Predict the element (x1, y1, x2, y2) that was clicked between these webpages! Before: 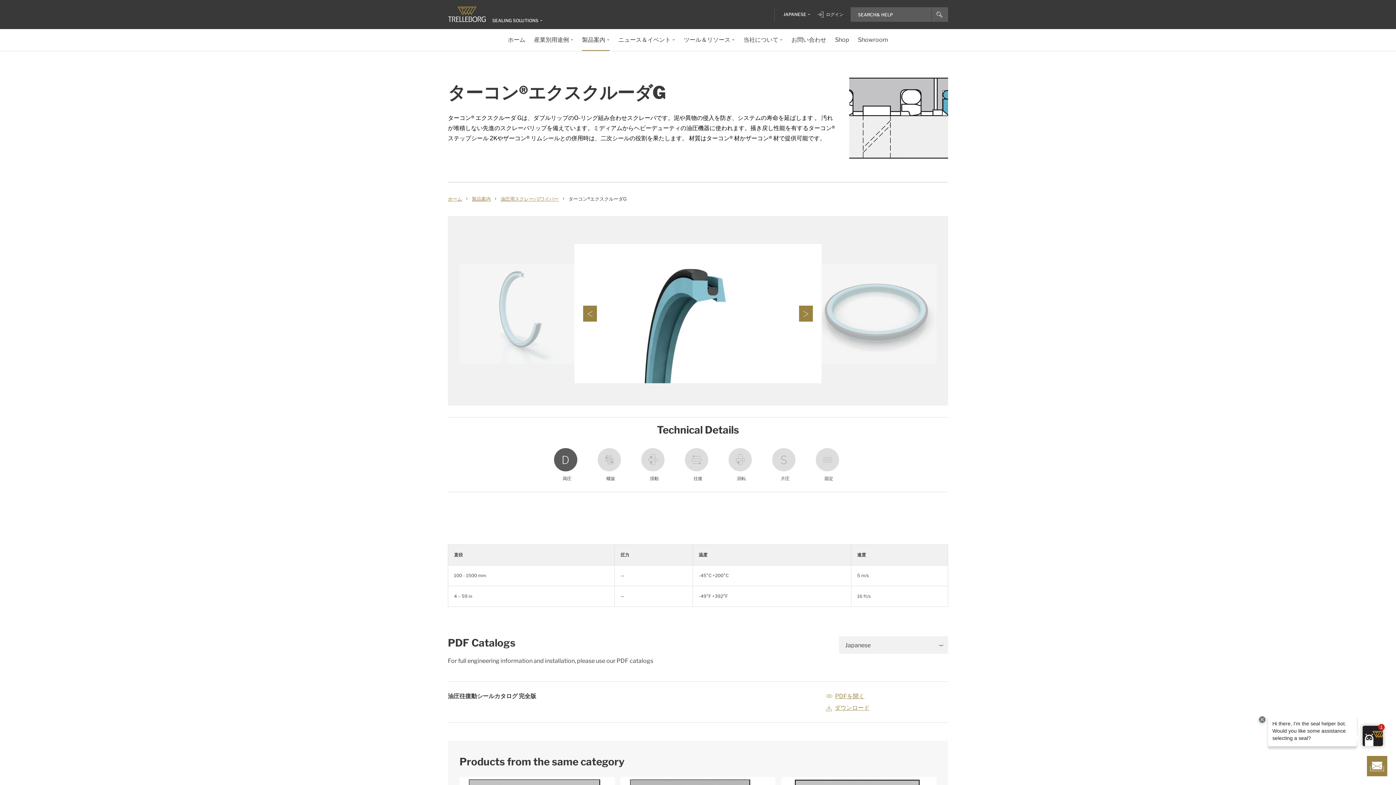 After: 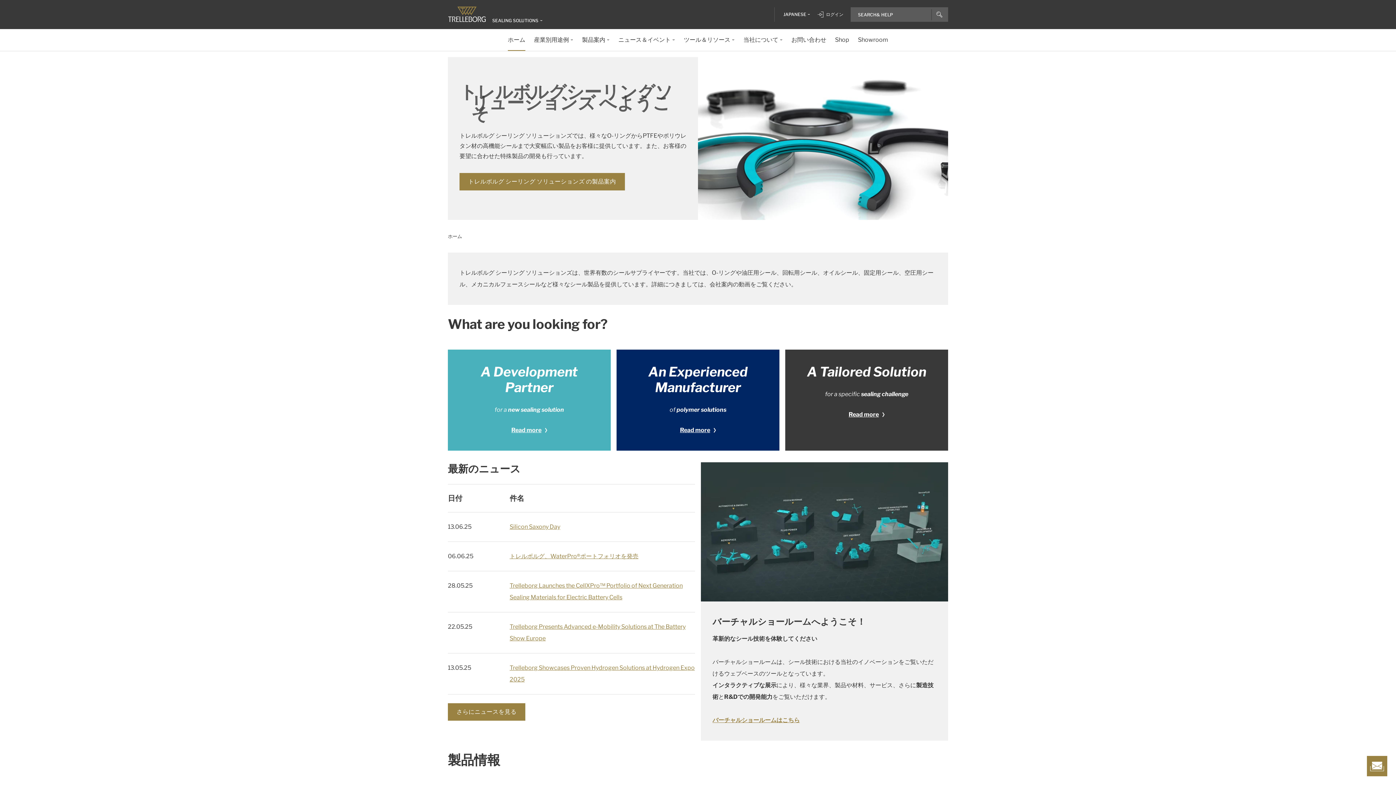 Action: label: ホーム bbox: (448, 194, 462, 203)